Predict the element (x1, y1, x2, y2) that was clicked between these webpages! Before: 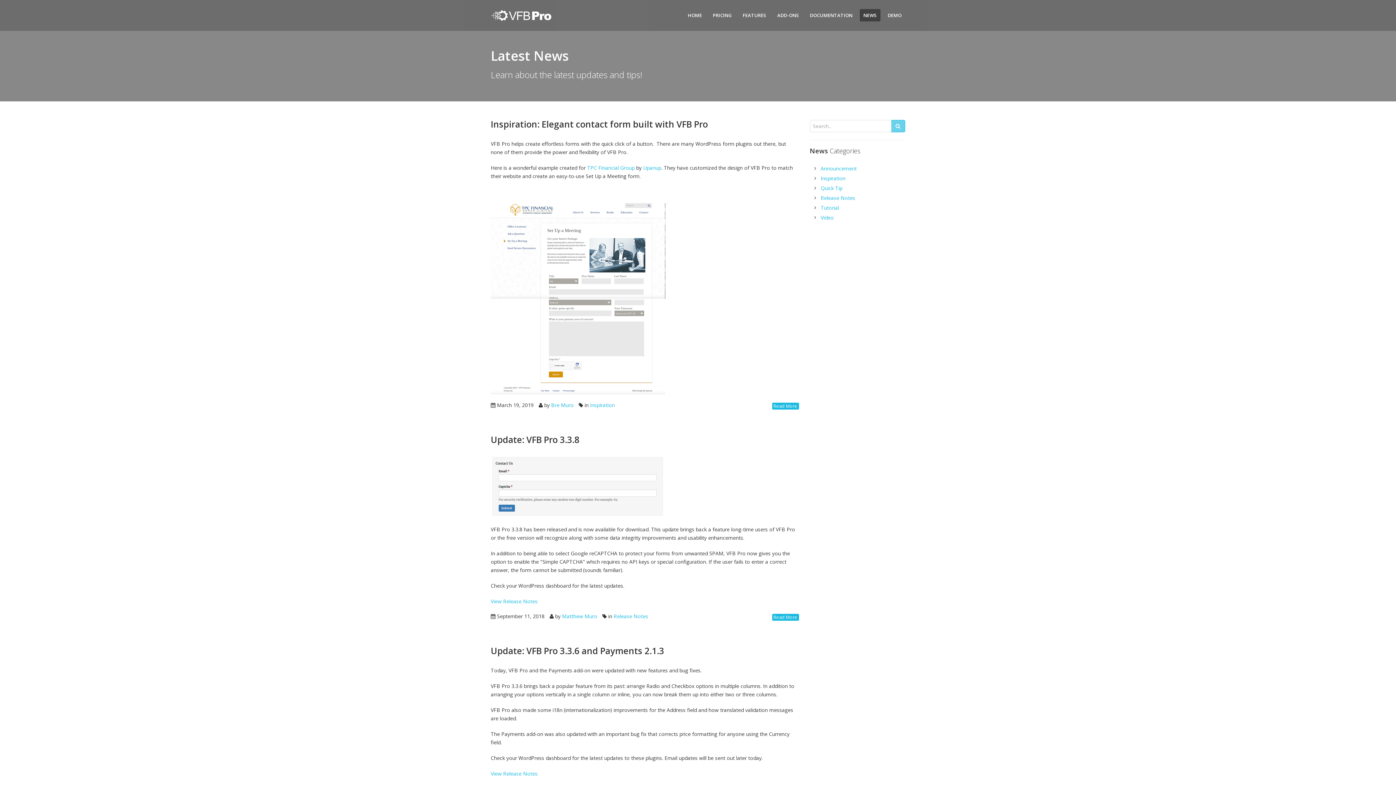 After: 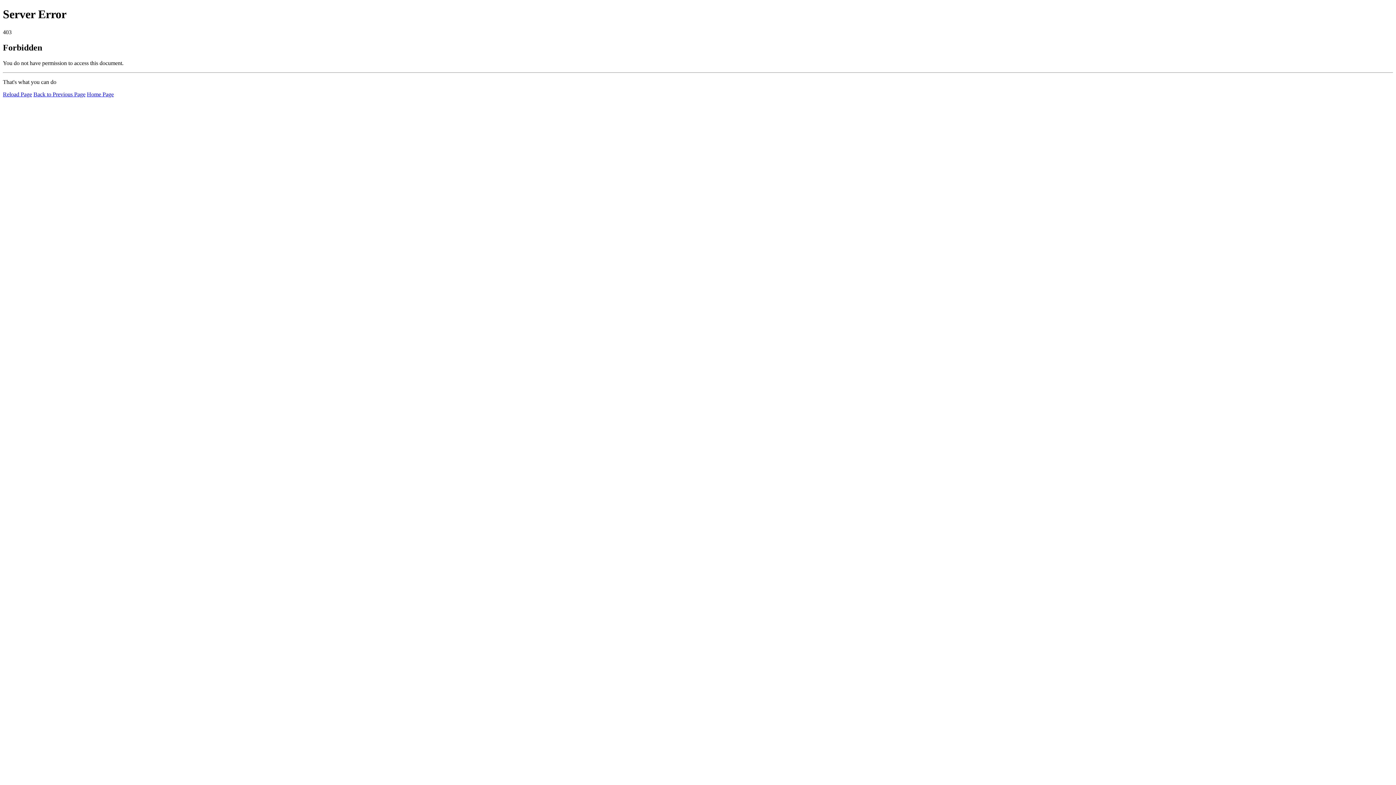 Action: bbox: (643, 164, 661, 171) label: Upanup